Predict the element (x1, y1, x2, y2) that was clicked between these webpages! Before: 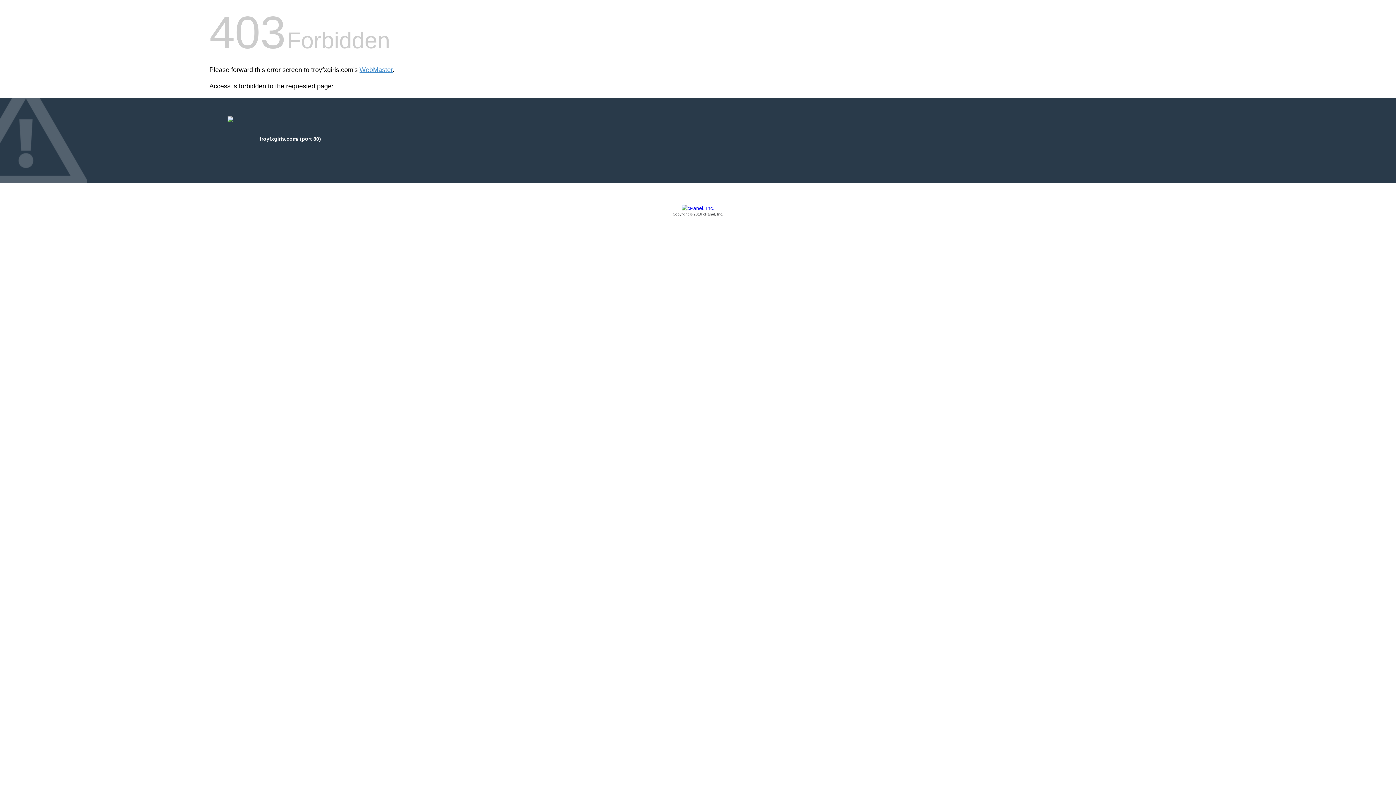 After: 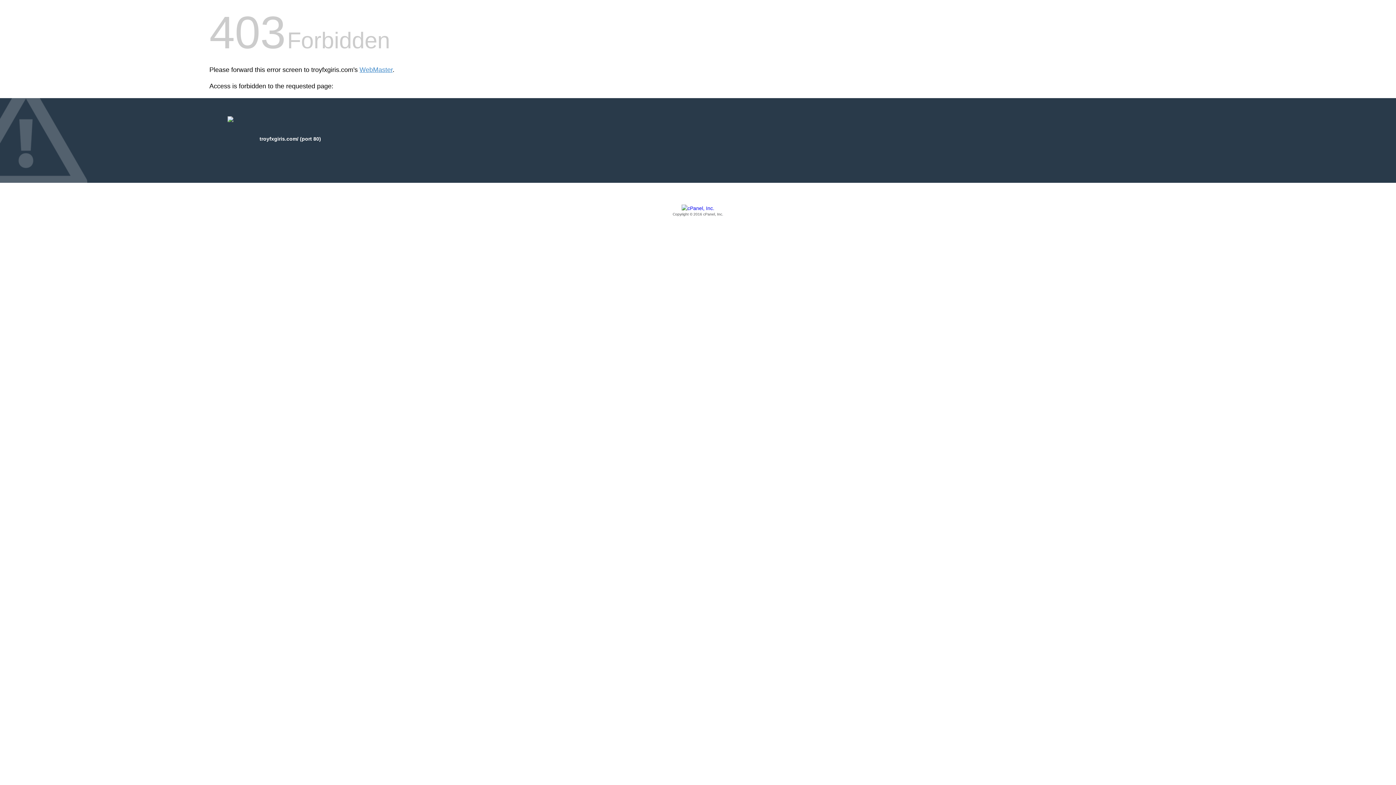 Action: bbox: (209, 205, 1186, 217) label: Copyright © 2016 cPanel, Inc.